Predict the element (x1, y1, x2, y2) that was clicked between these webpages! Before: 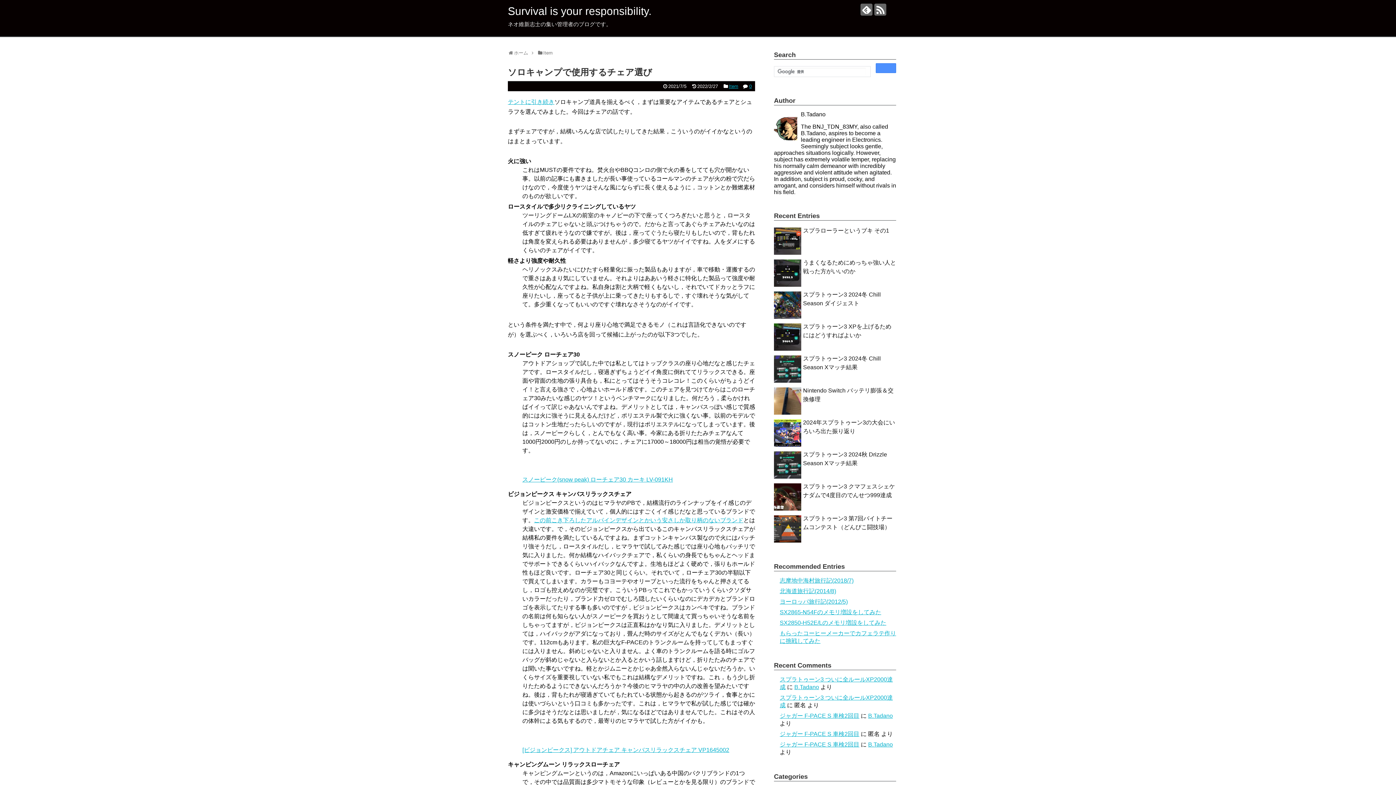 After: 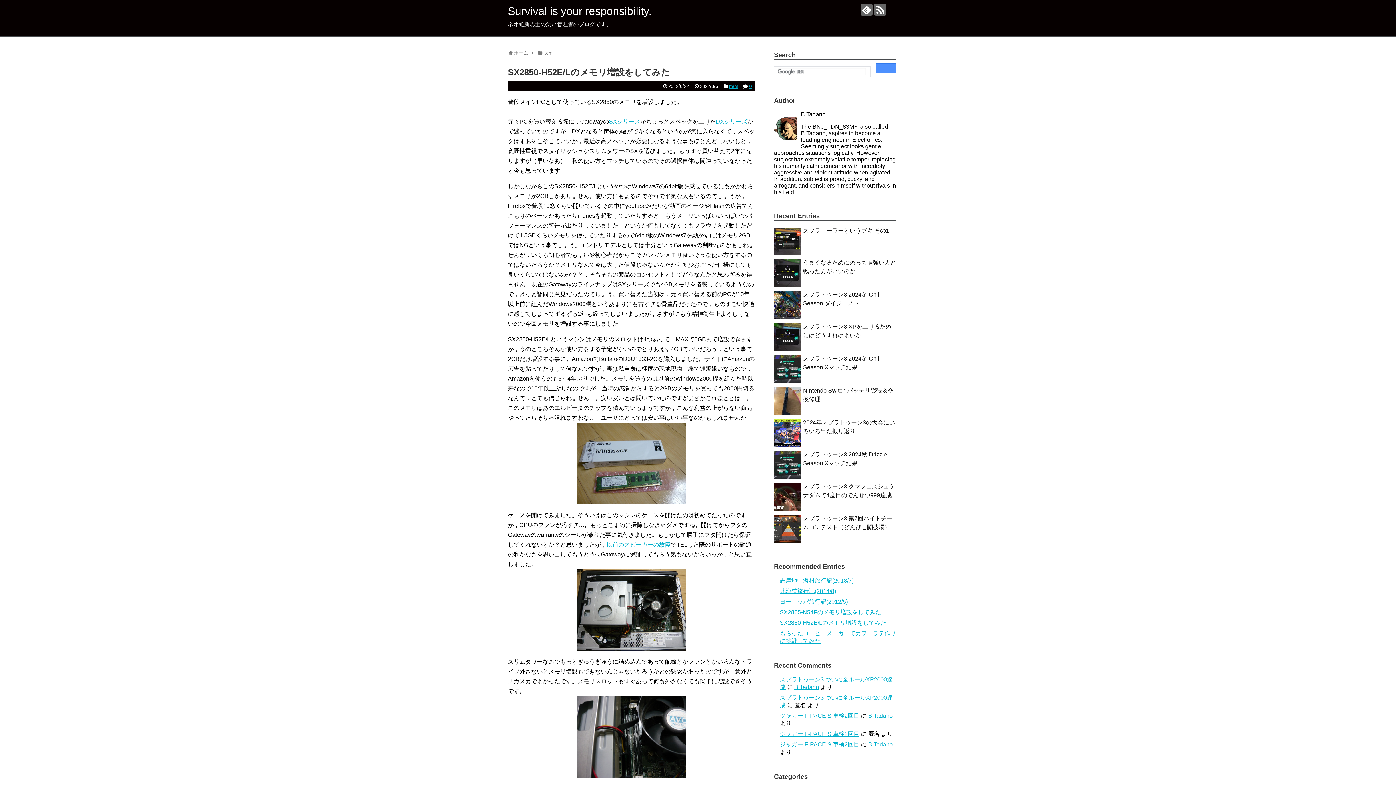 Action: label: SX2850-H52E/Lのメモリ増設をしてみた bbox: (780, 620, 886, 626)